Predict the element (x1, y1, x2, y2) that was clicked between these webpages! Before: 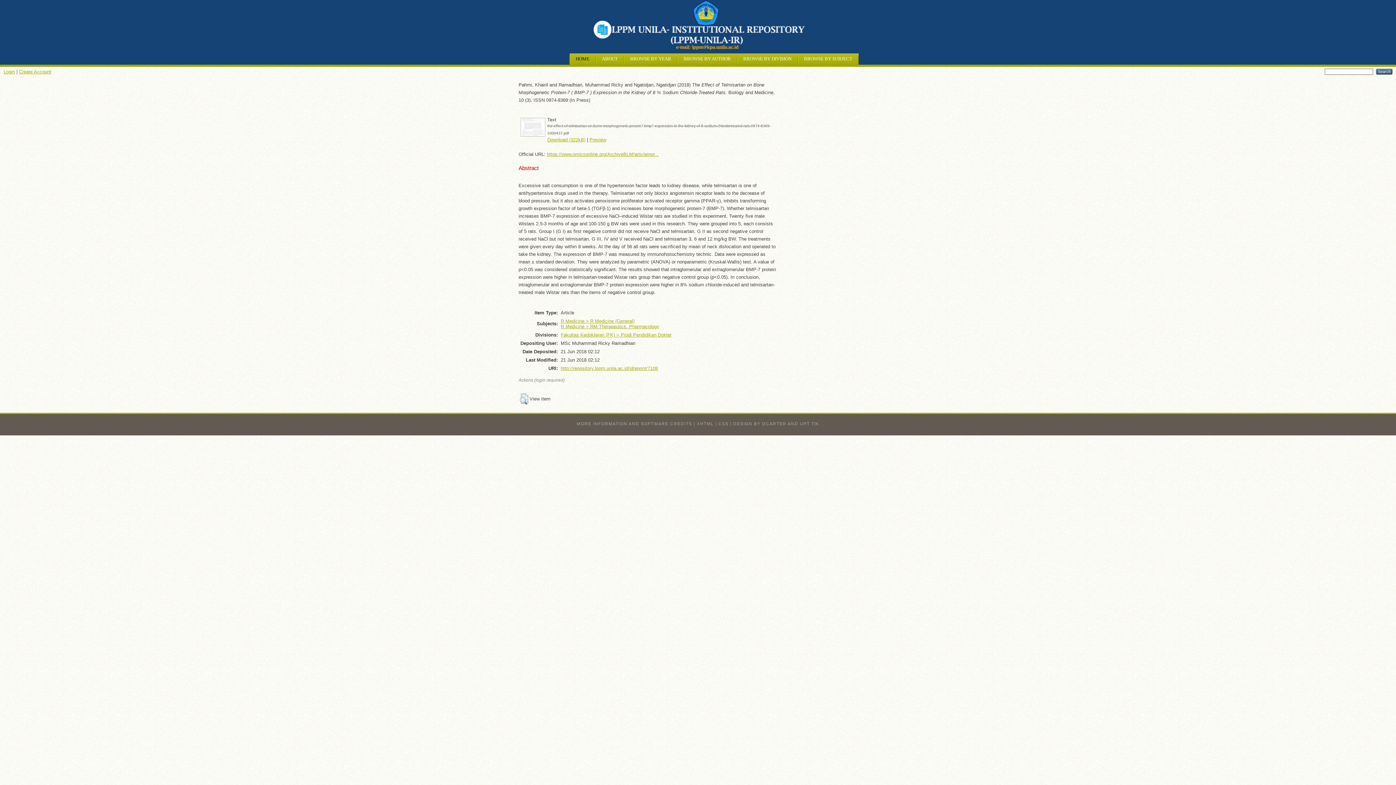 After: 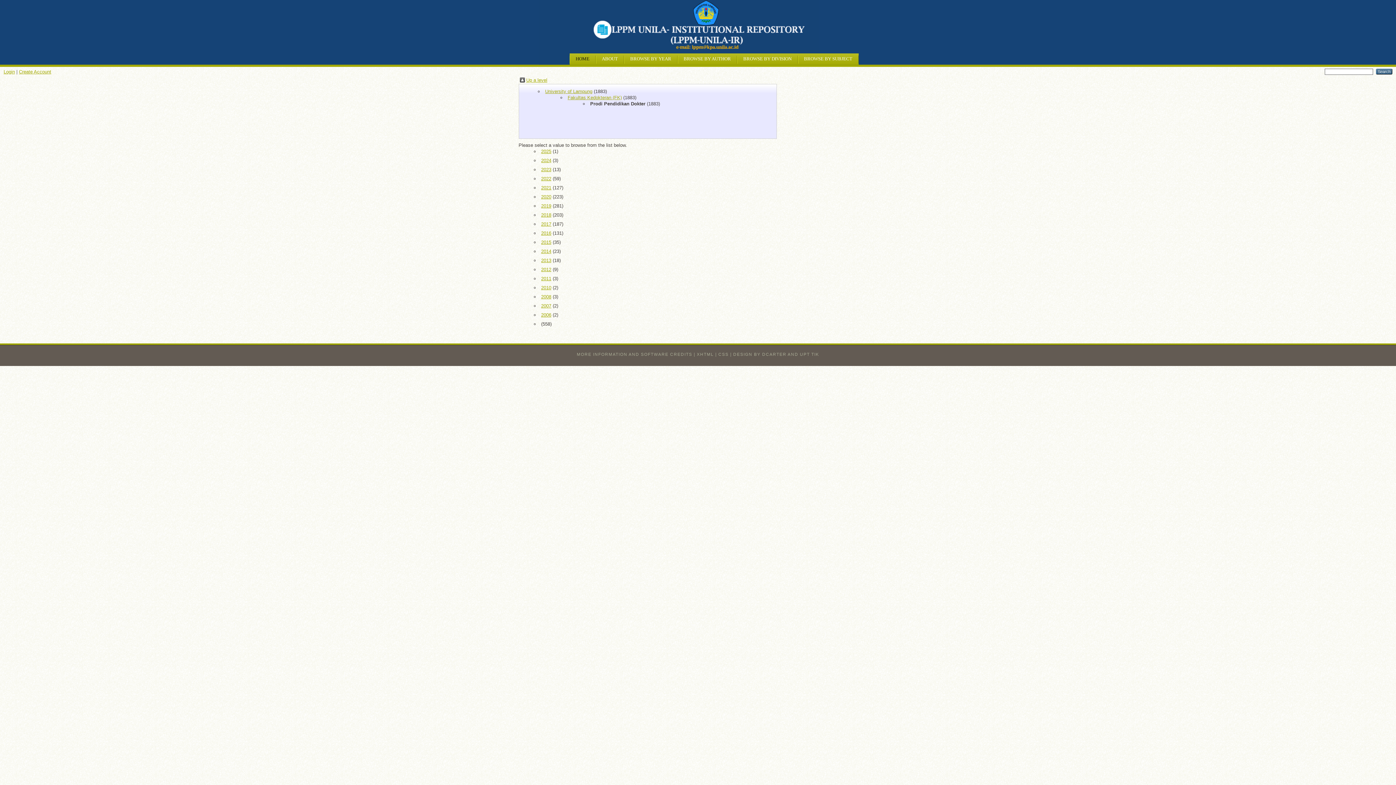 Action: bbox: (560, 332, 671, 337) label: Fakultas Kedokteran (FK) > Prodi Pendidikan Dokter